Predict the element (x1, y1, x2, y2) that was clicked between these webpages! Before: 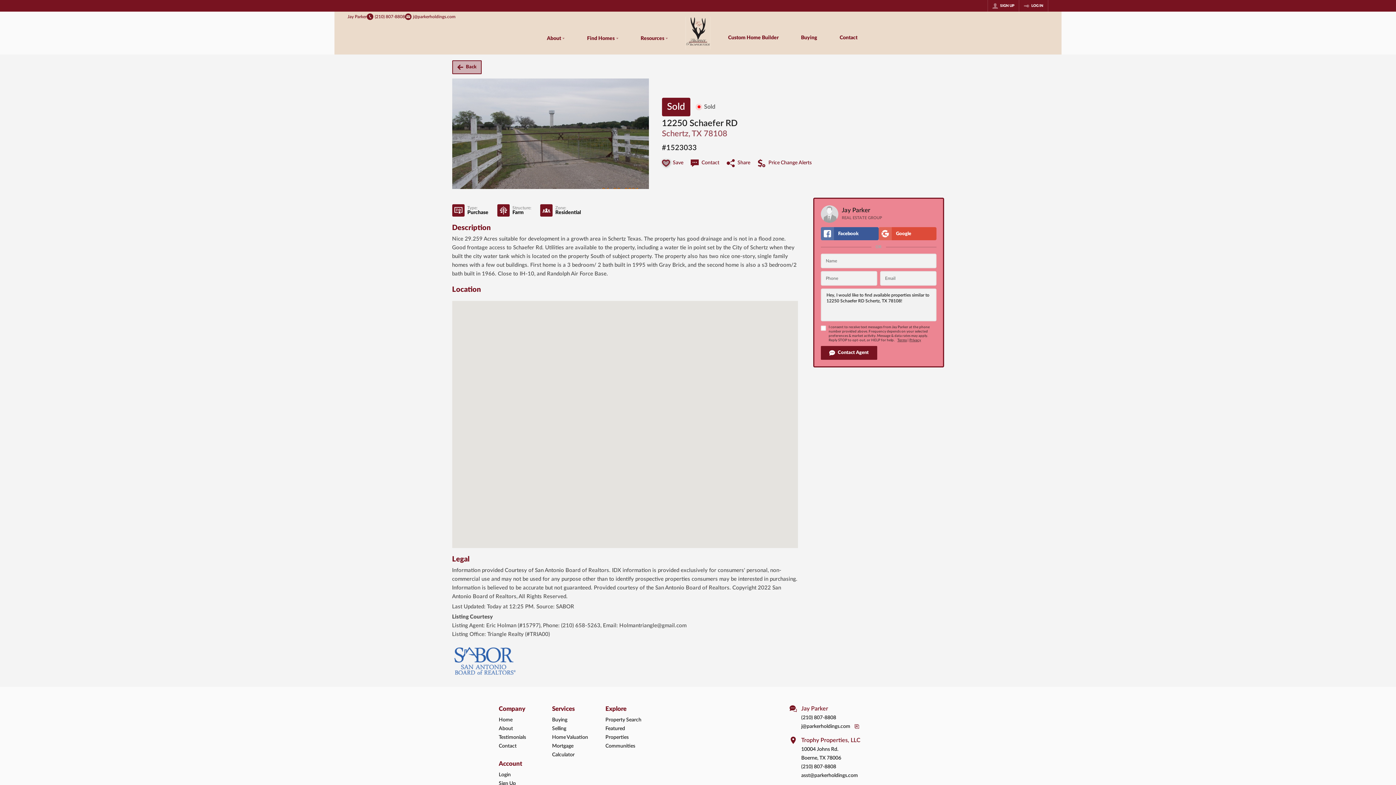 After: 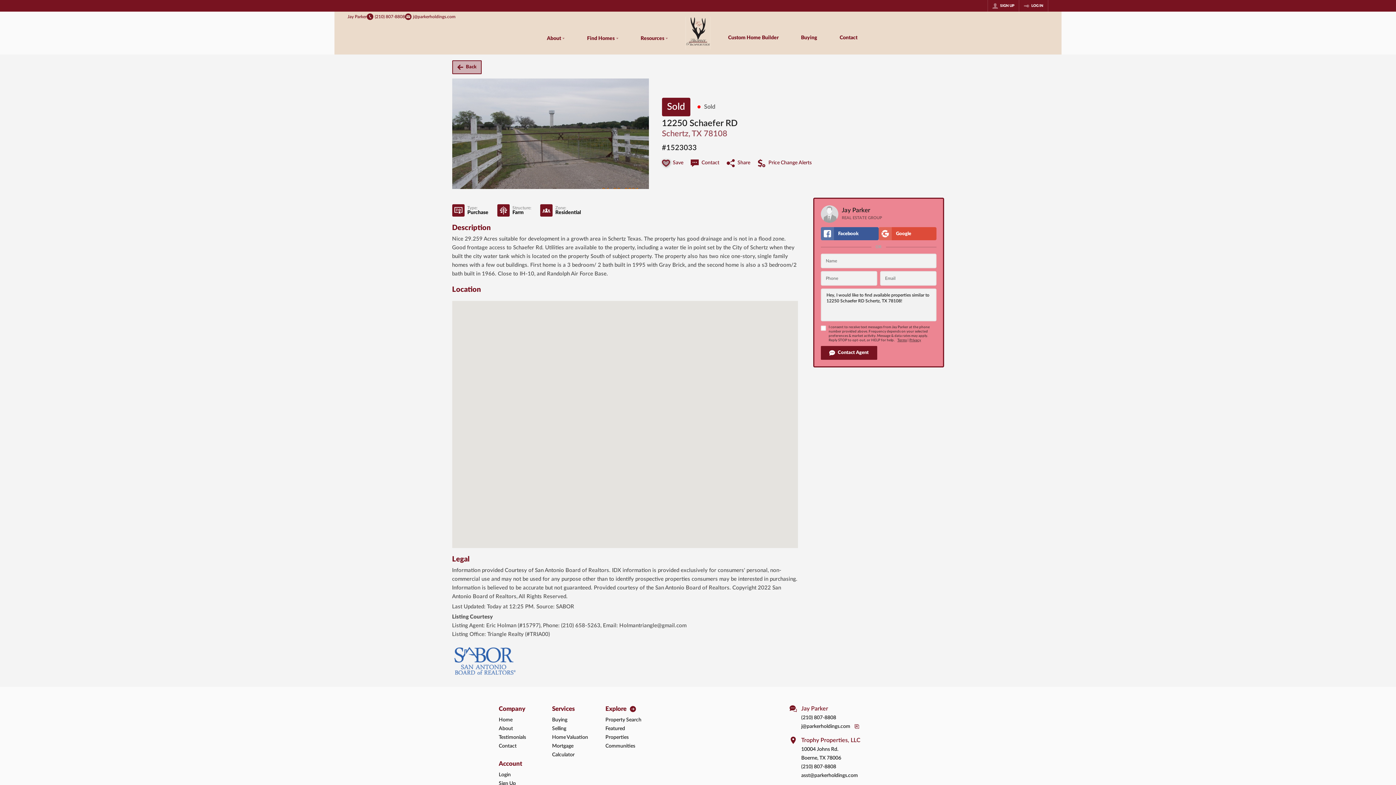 Action: label: Explore bbox: (605, 704, 652, 713)